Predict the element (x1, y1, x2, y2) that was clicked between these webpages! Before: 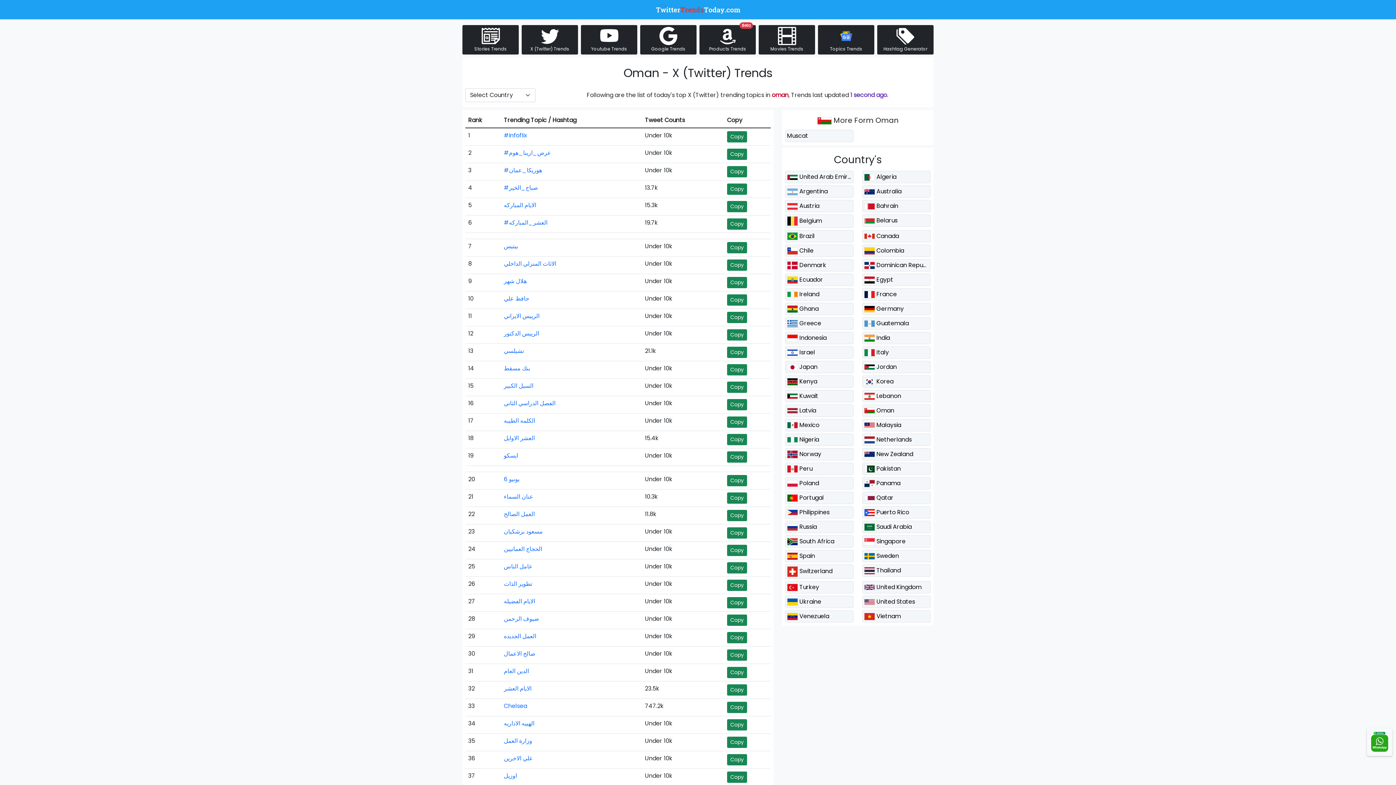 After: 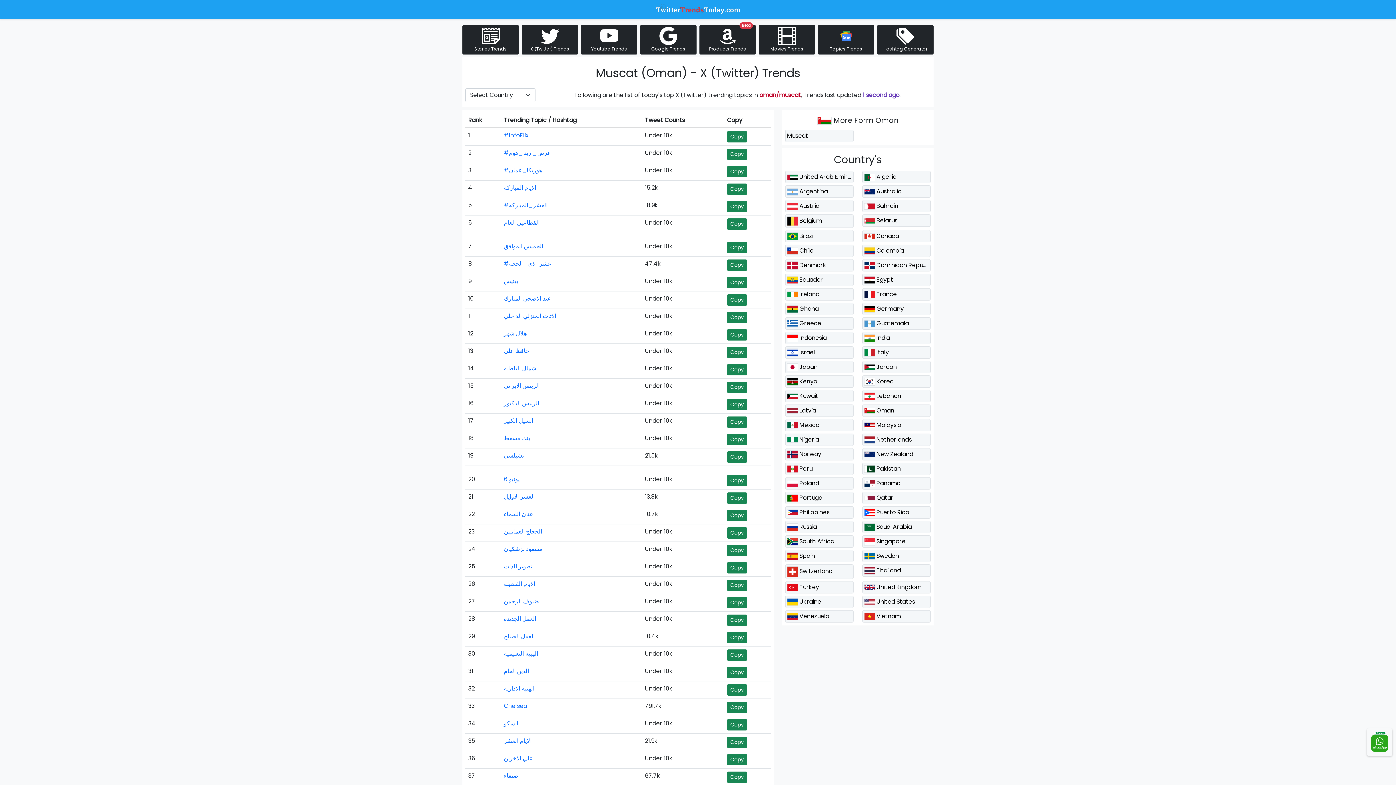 Action: bbox: (787, 131, 808, 140) label: Muscat